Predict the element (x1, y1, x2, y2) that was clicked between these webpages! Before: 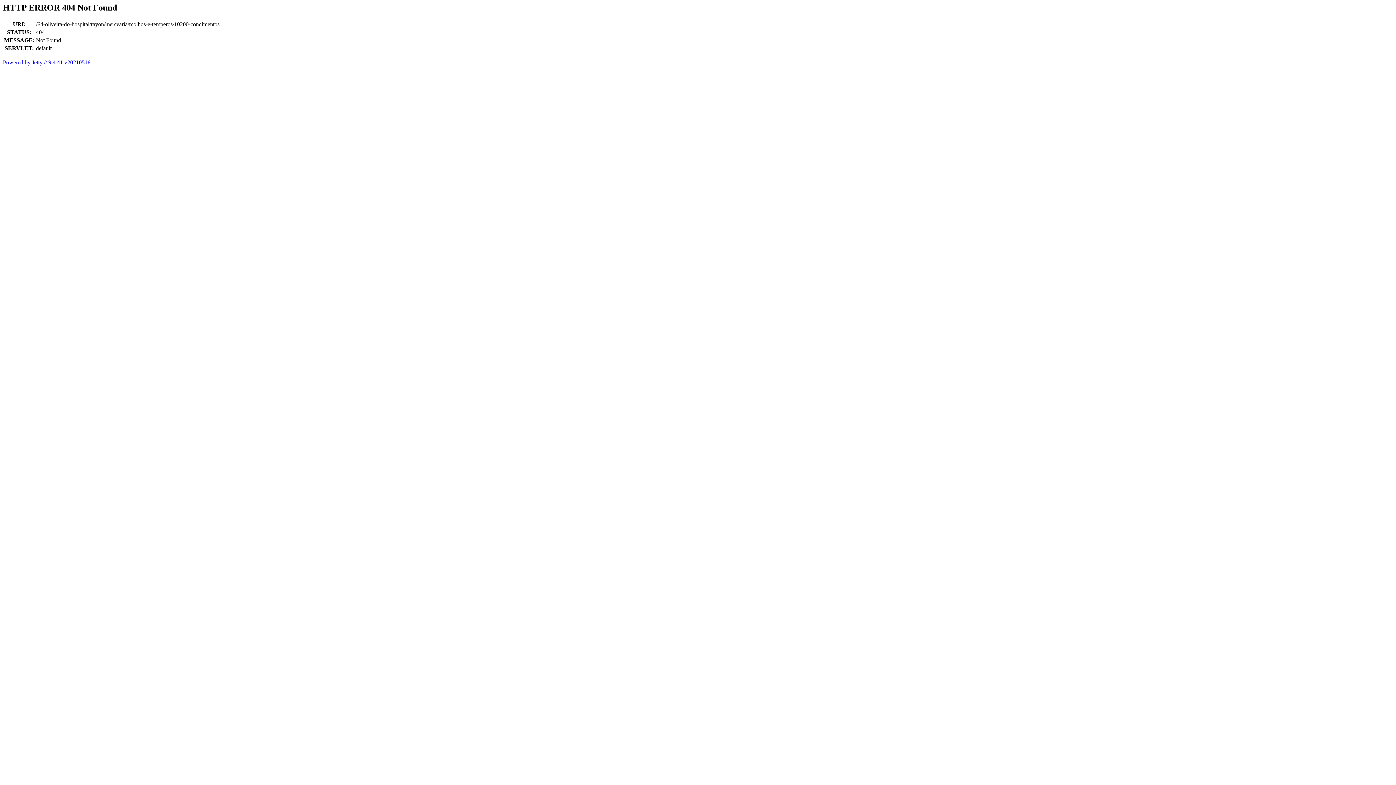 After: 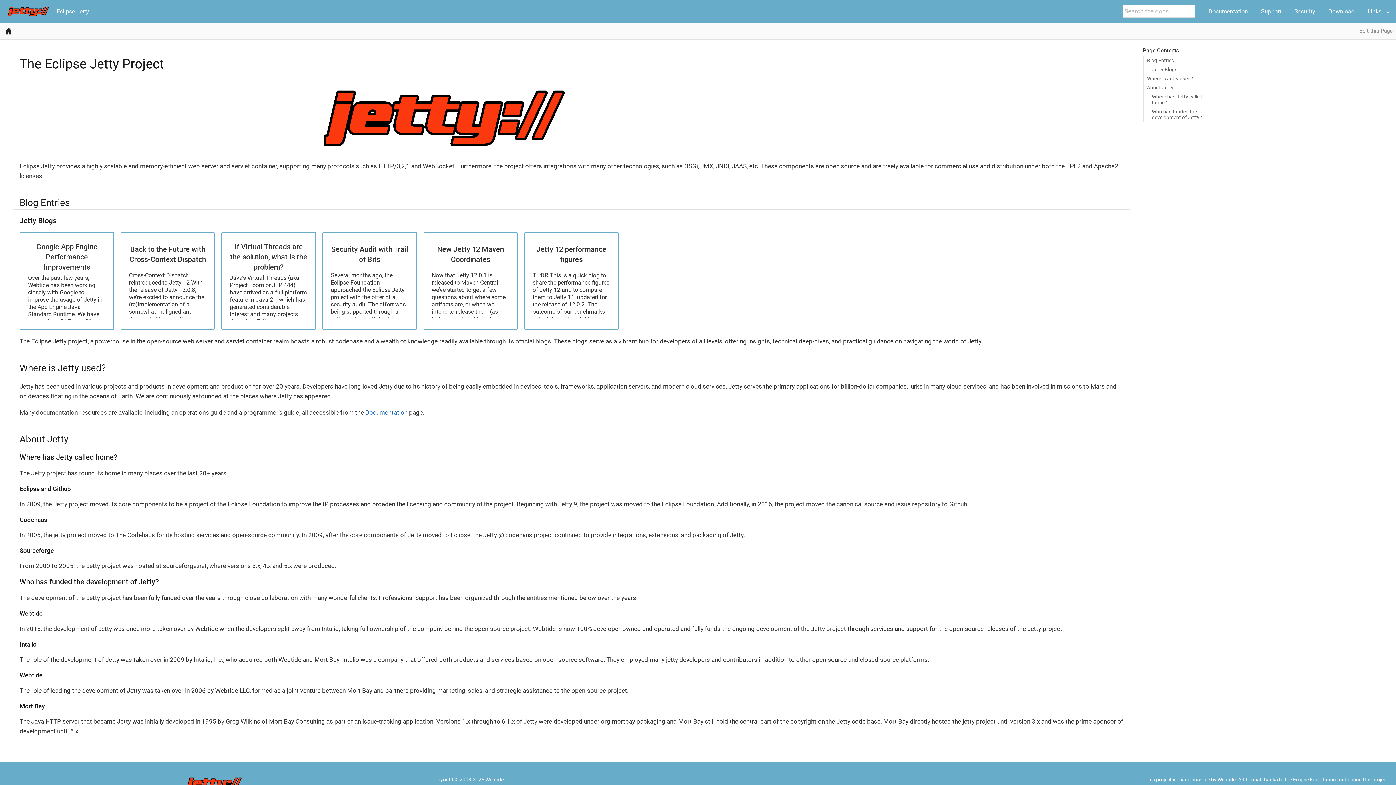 Action: label: Powered by Jetty:// 9.4.41.v20210516 bbox: (2, 59, 90, 65)